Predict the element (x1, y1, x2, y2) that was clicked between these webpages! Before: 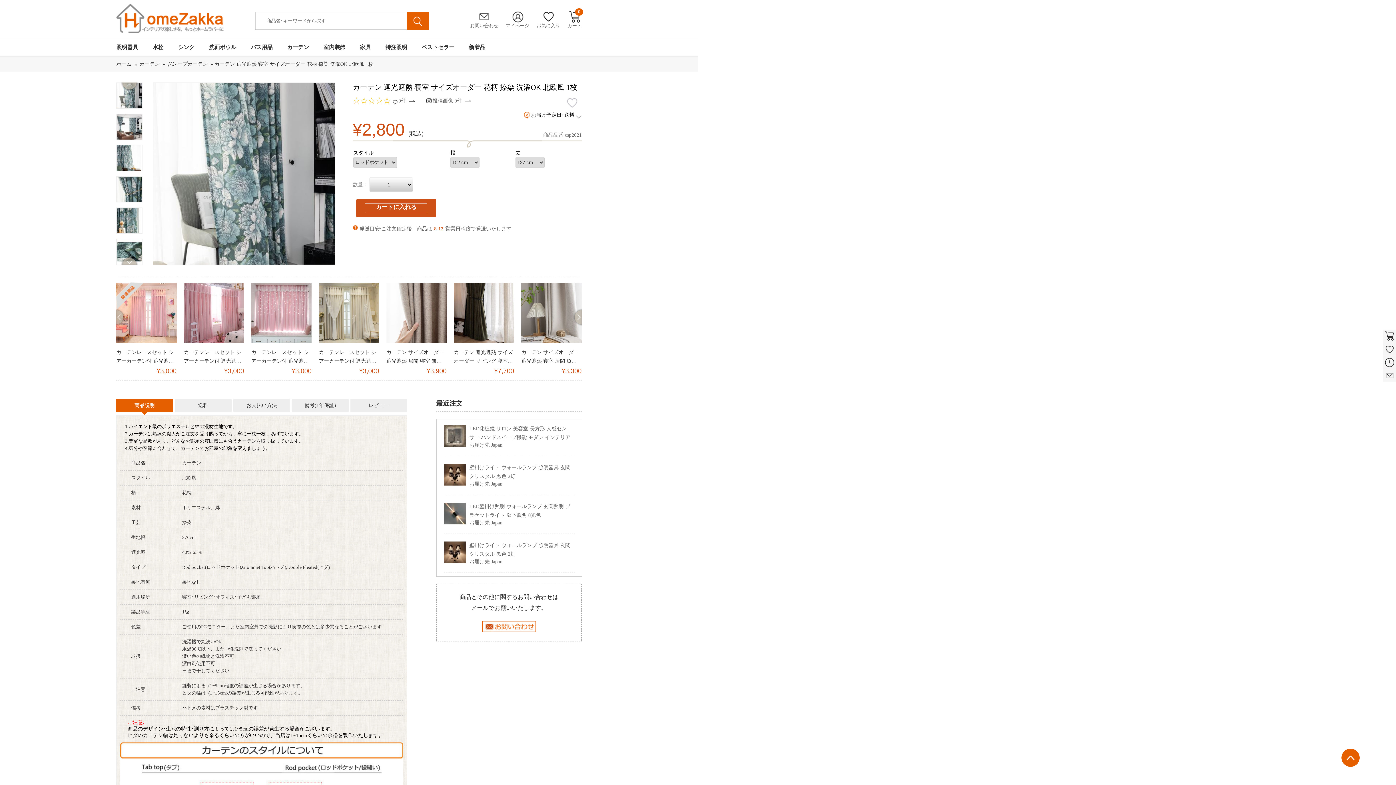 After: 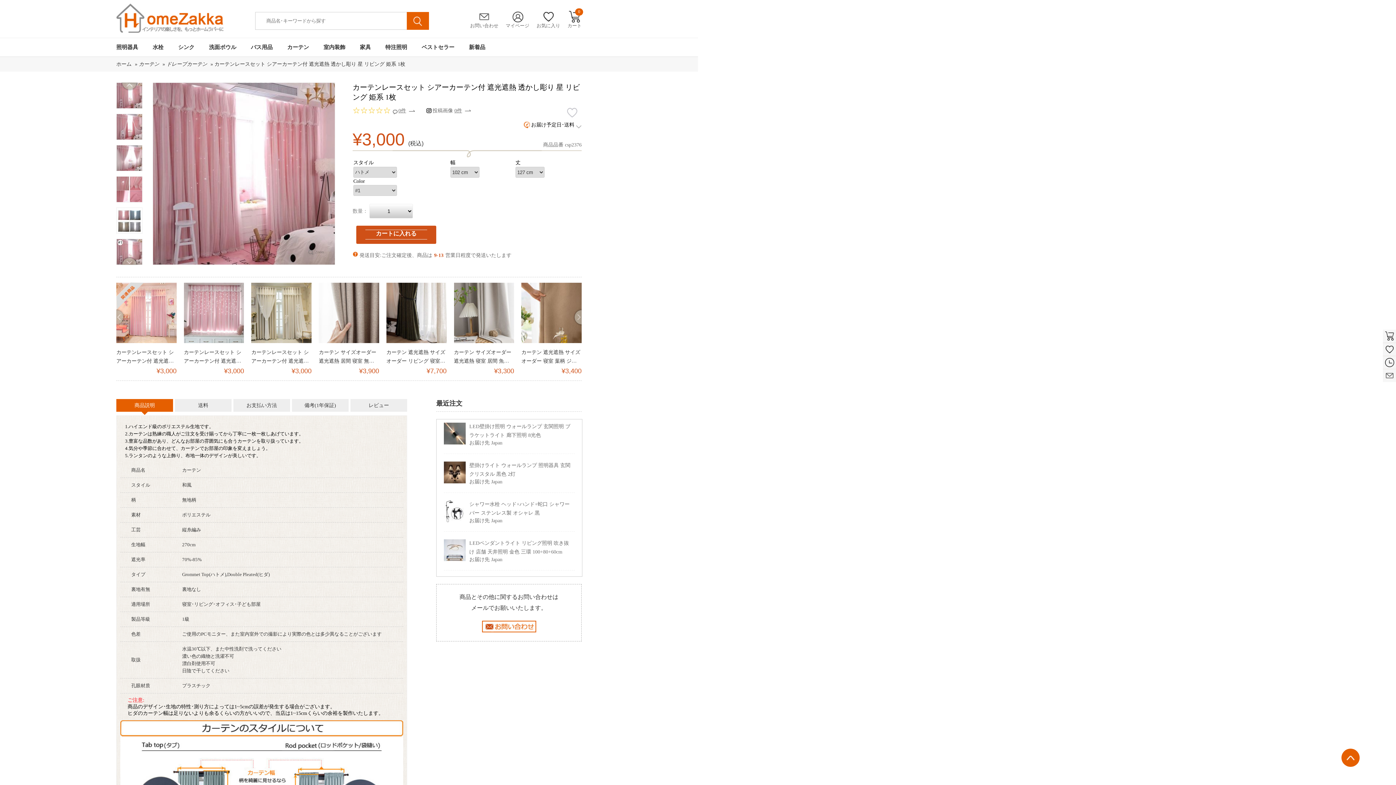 Action: bbox: (183, 338, 244, 344)